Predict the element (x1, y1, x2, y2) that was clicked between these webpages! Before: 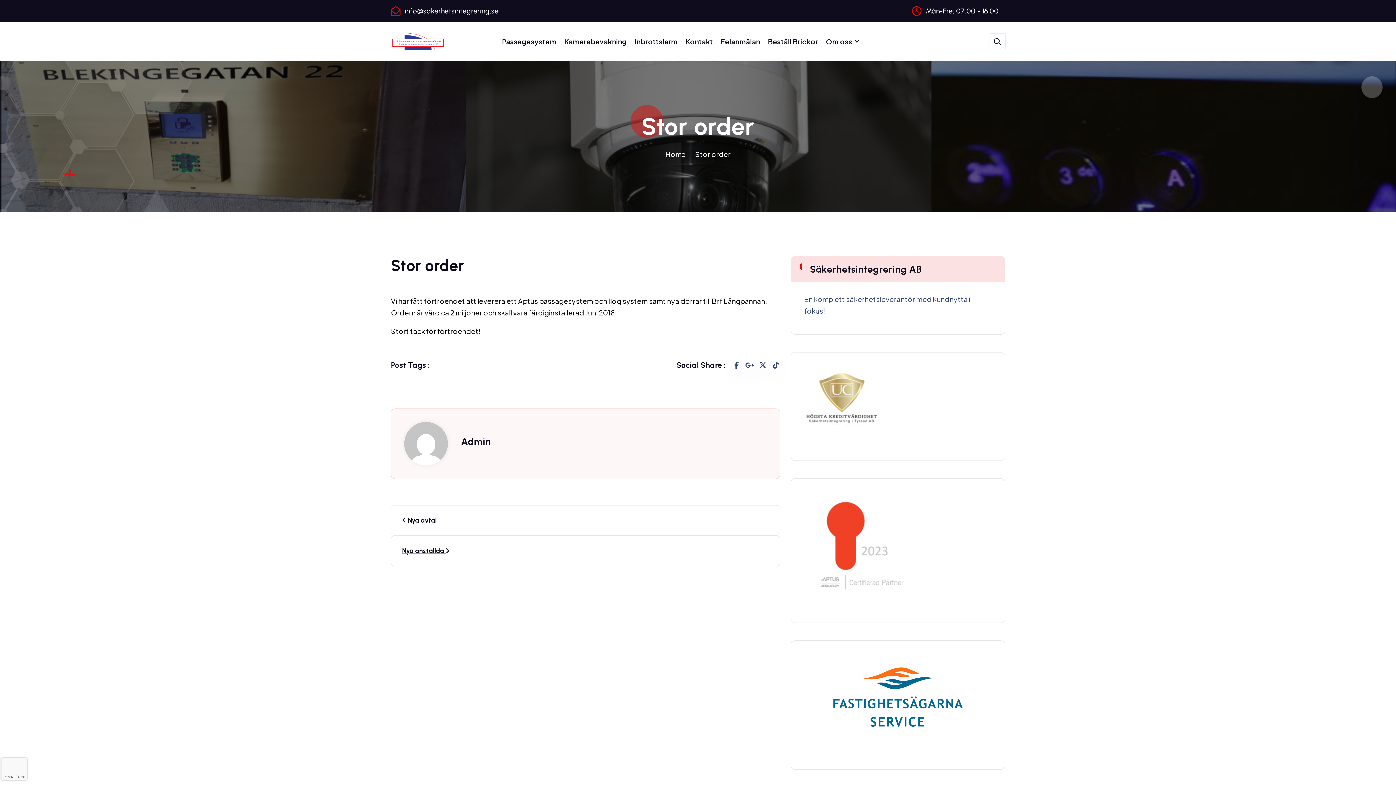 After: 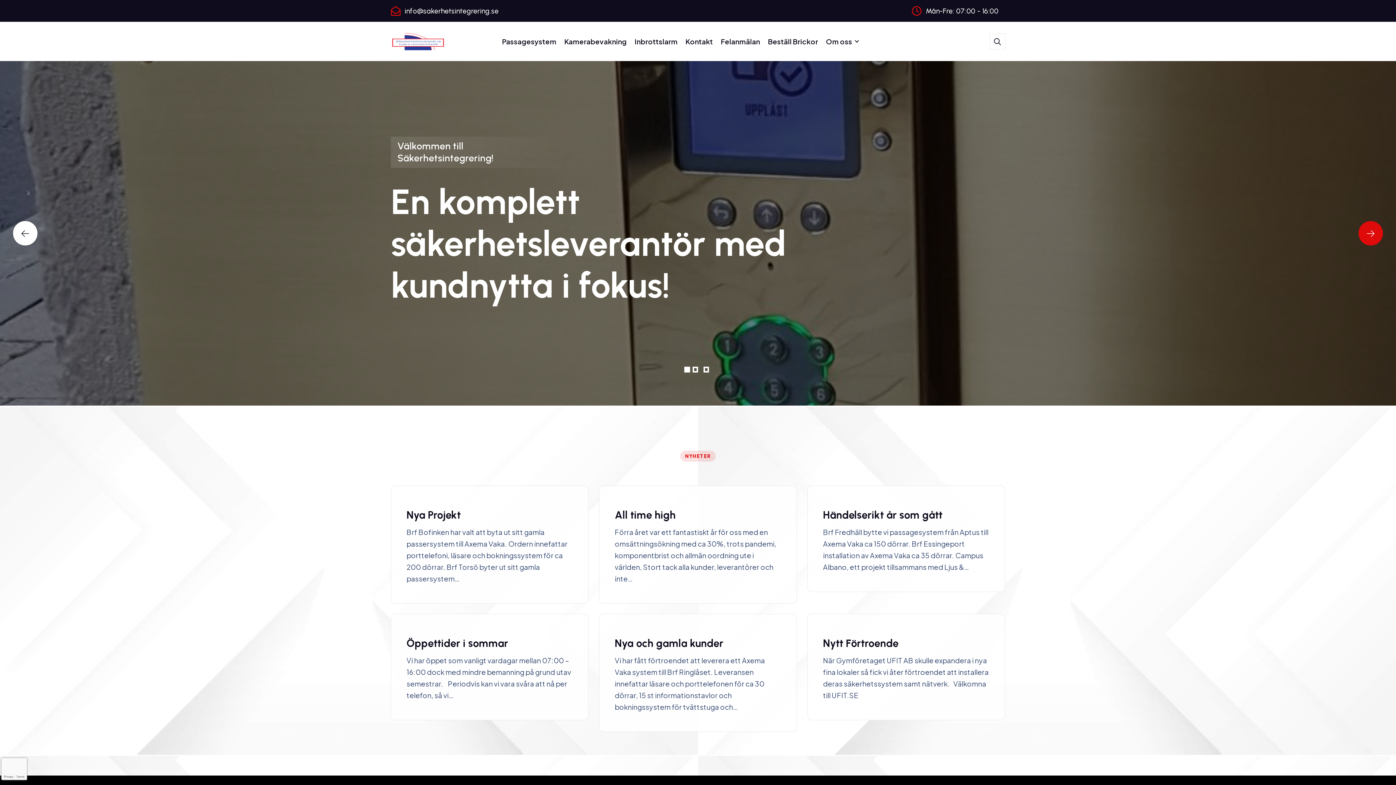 Action: label: Home bbox: (665, 149, 685, 158)